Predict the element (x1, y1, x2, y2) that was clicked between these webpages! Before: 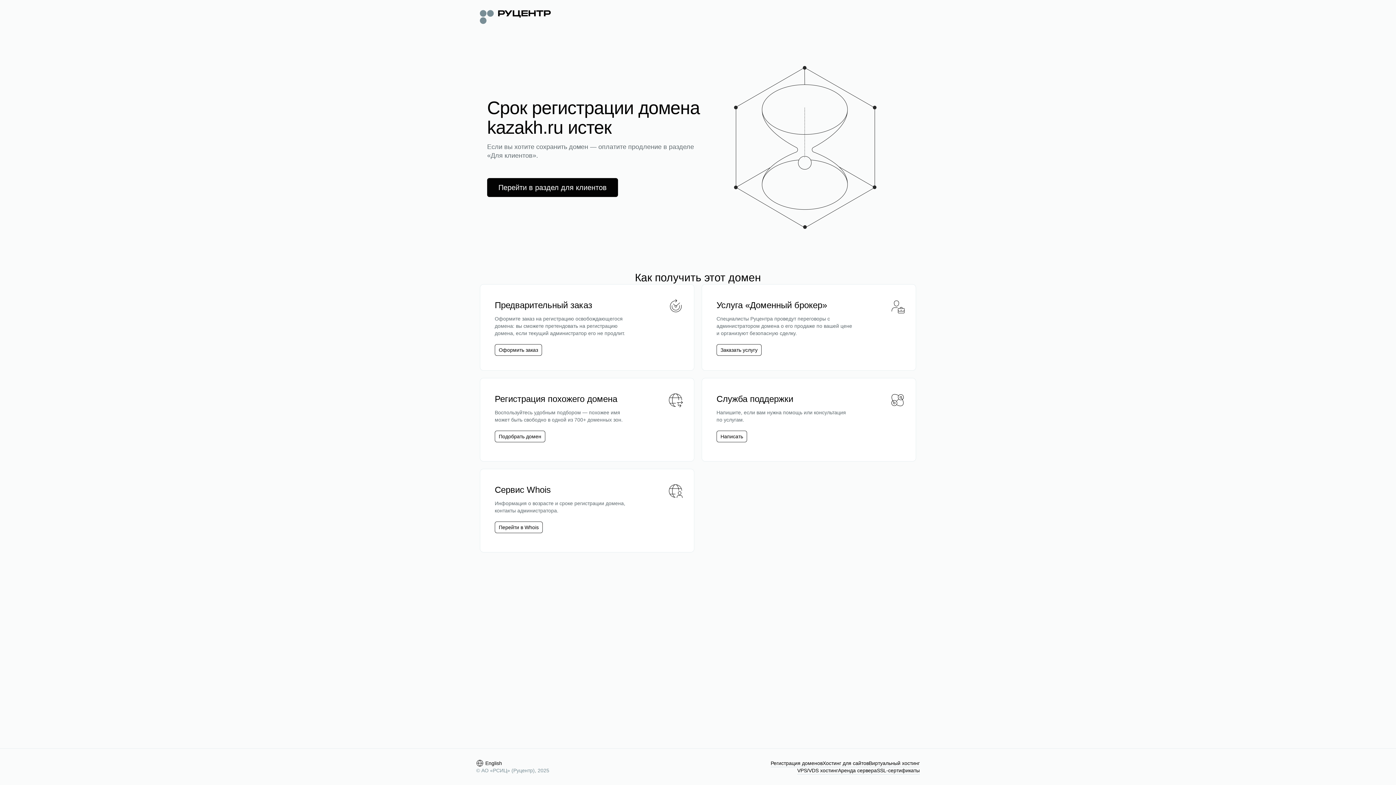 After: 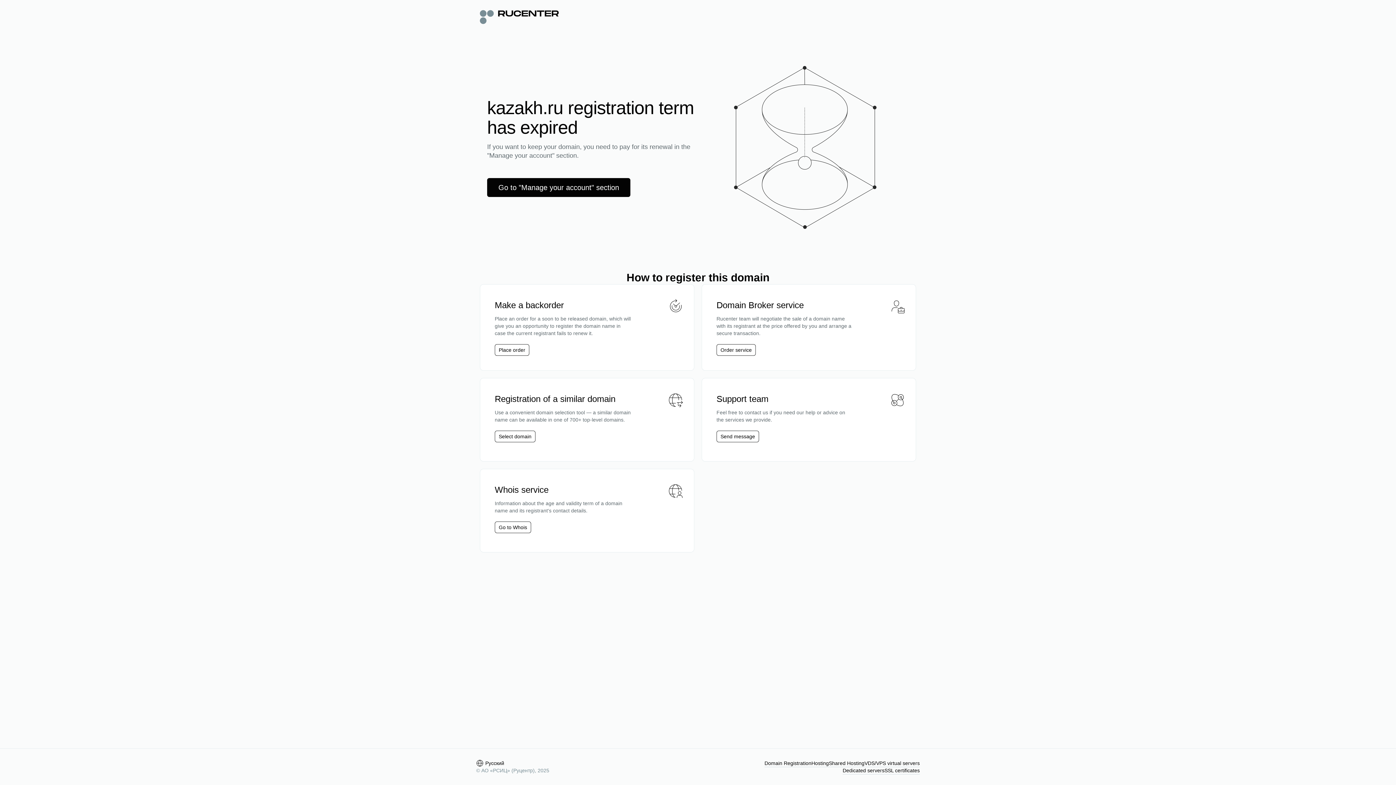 Action: bbox: (476, 760, 502, 767) label: English